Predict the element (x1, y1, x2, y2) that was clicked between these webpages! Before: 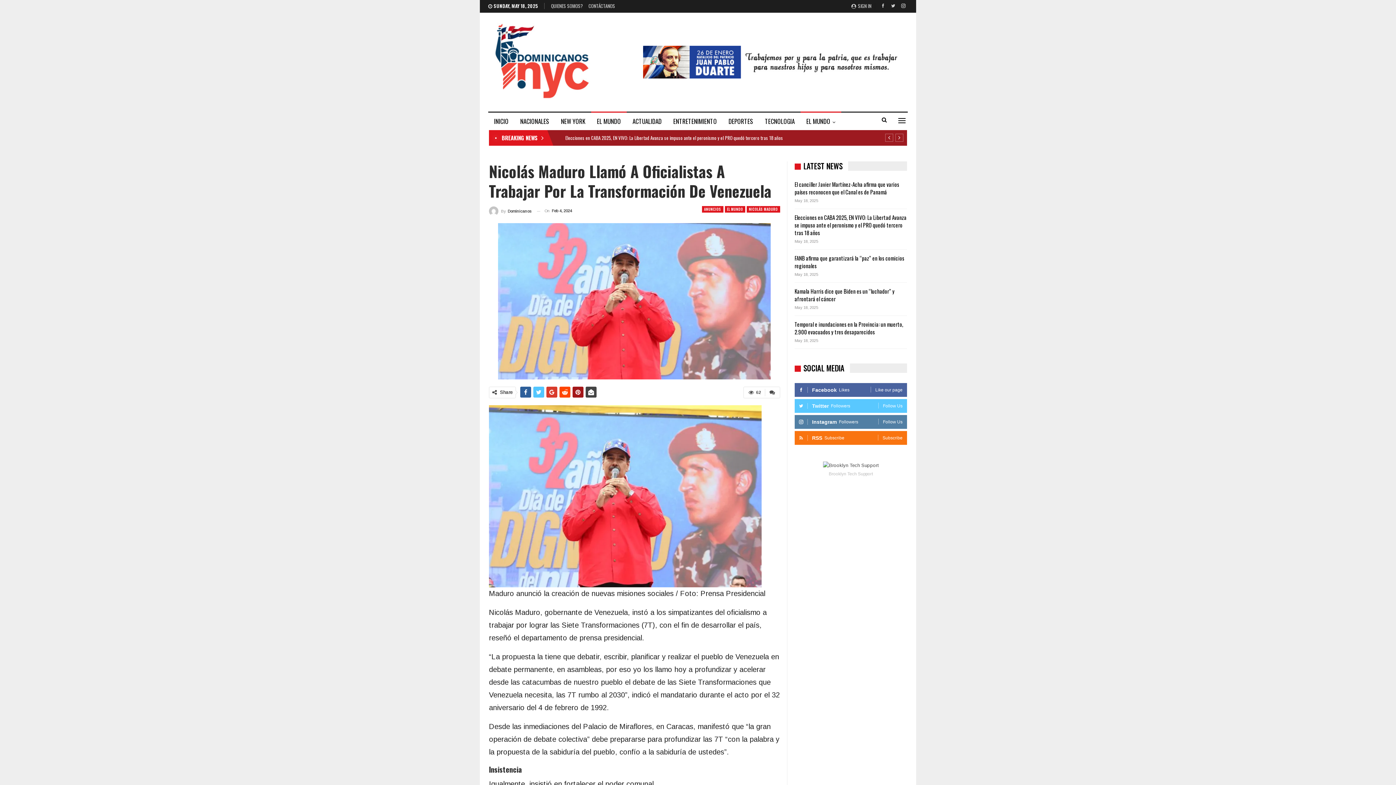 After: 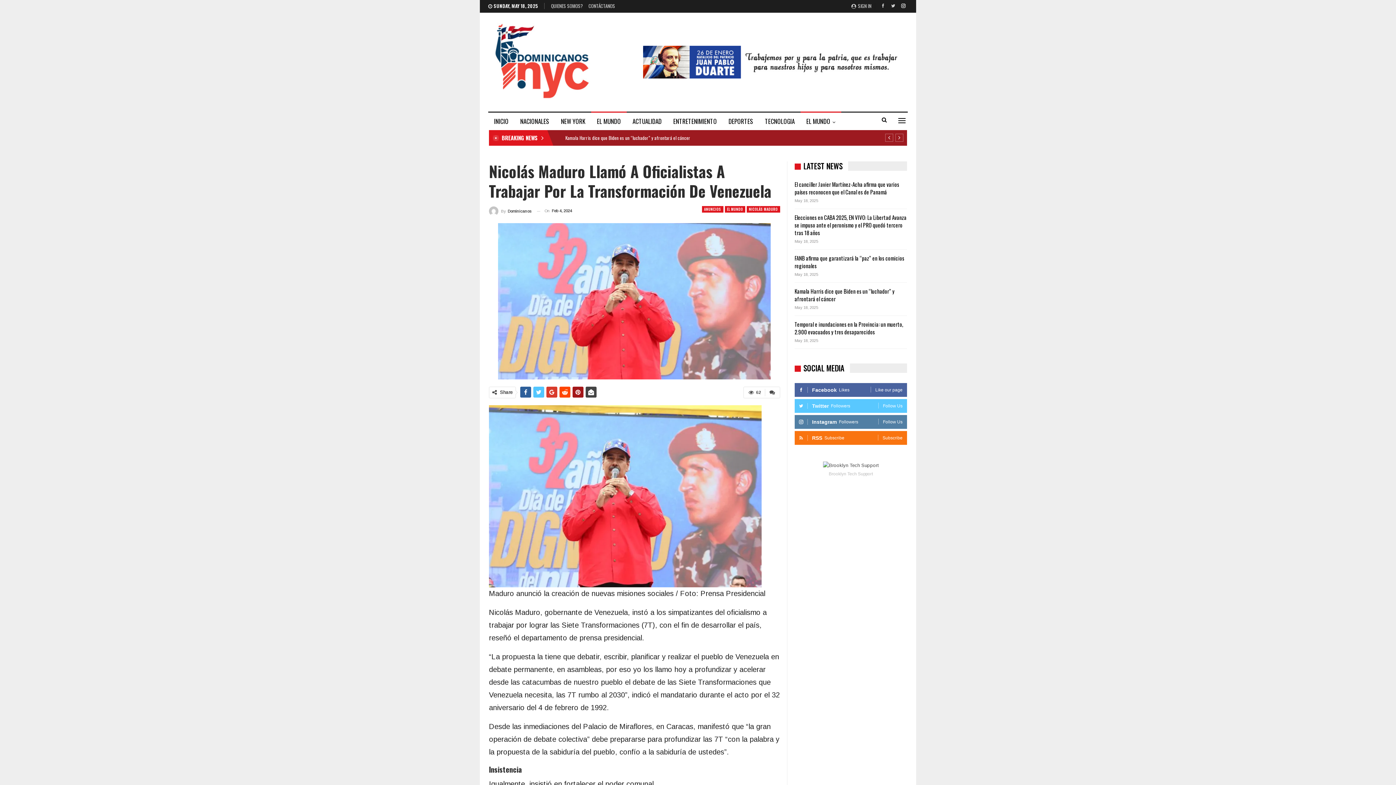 Action: bbox: (899, 2, 908, 8)